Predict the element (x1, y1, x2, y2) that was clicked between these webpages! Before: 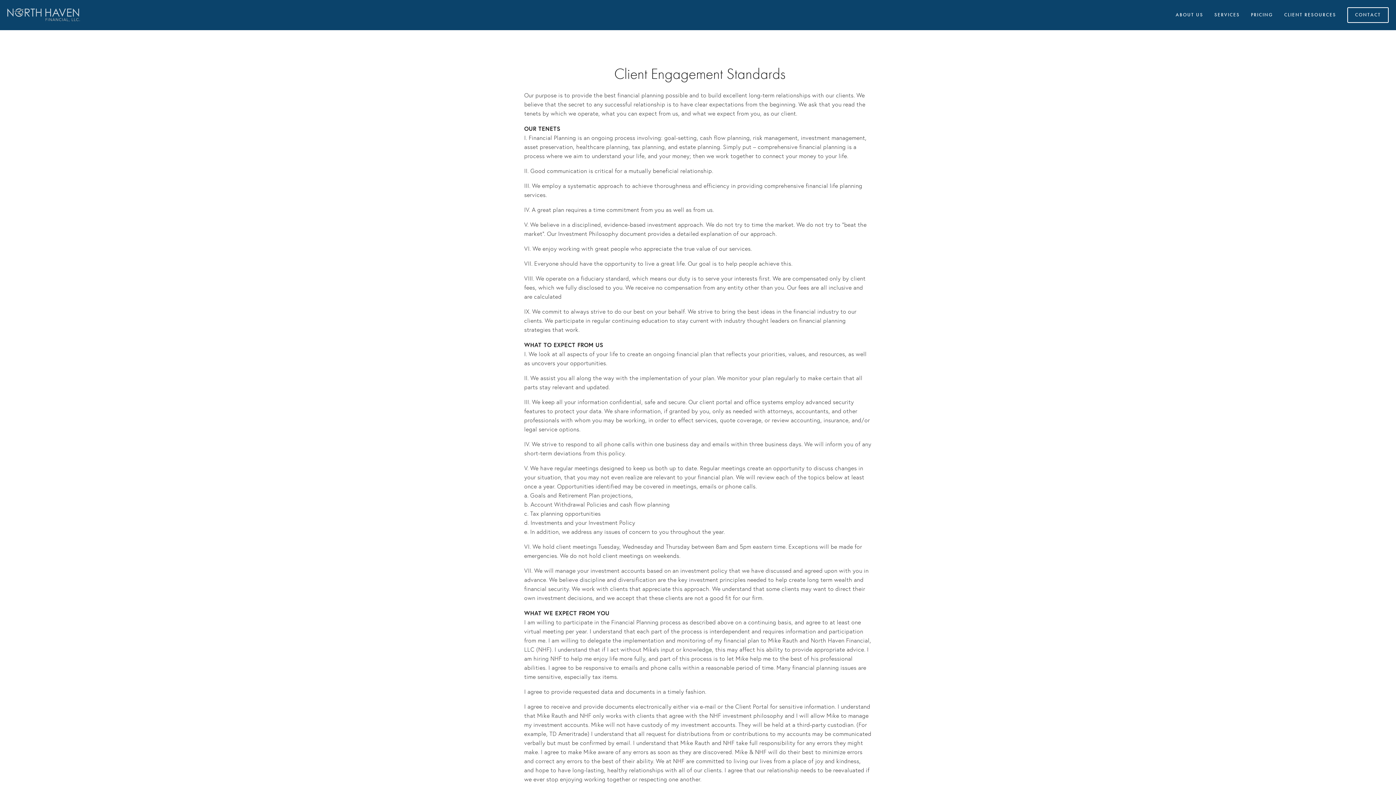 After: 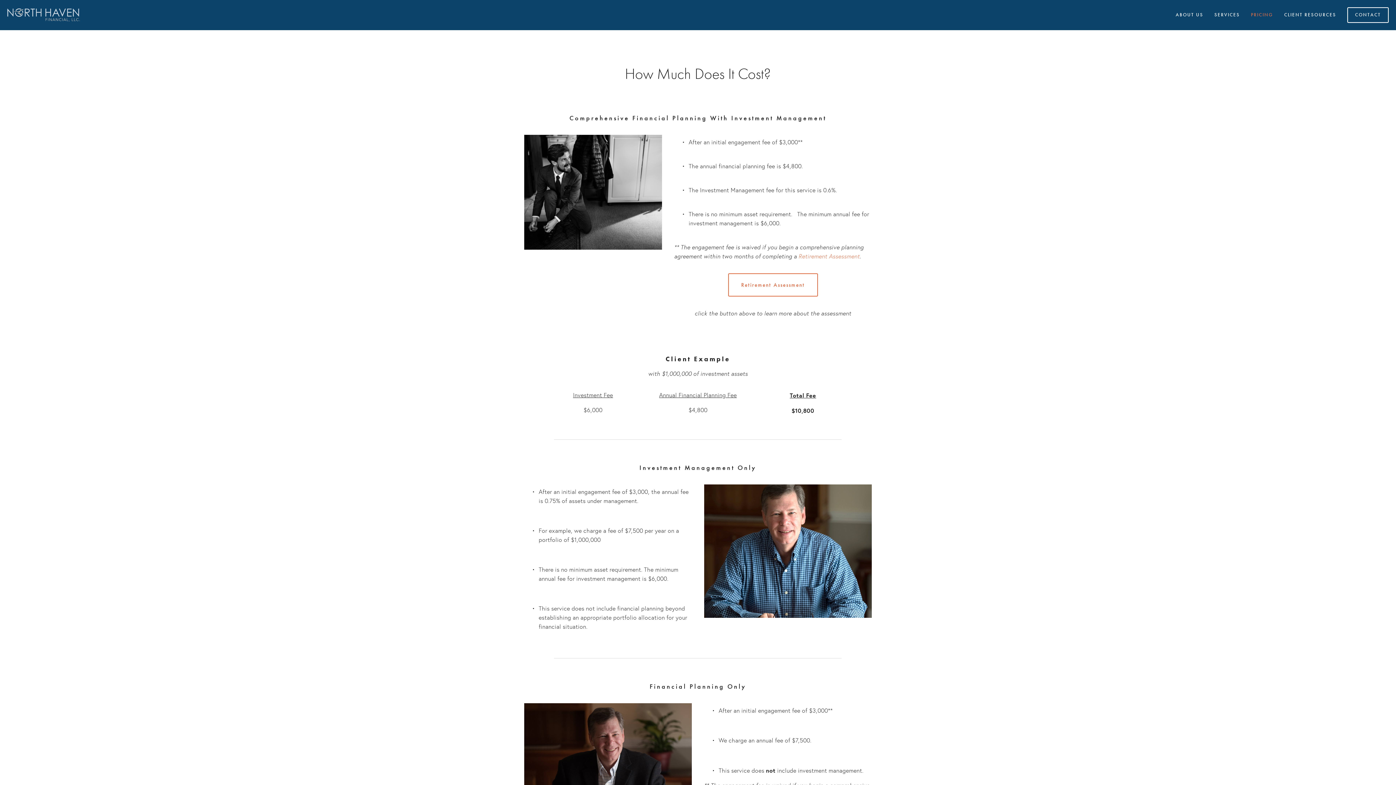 Action: bbox: (1246, 9, 1278, 21) label: PRICING